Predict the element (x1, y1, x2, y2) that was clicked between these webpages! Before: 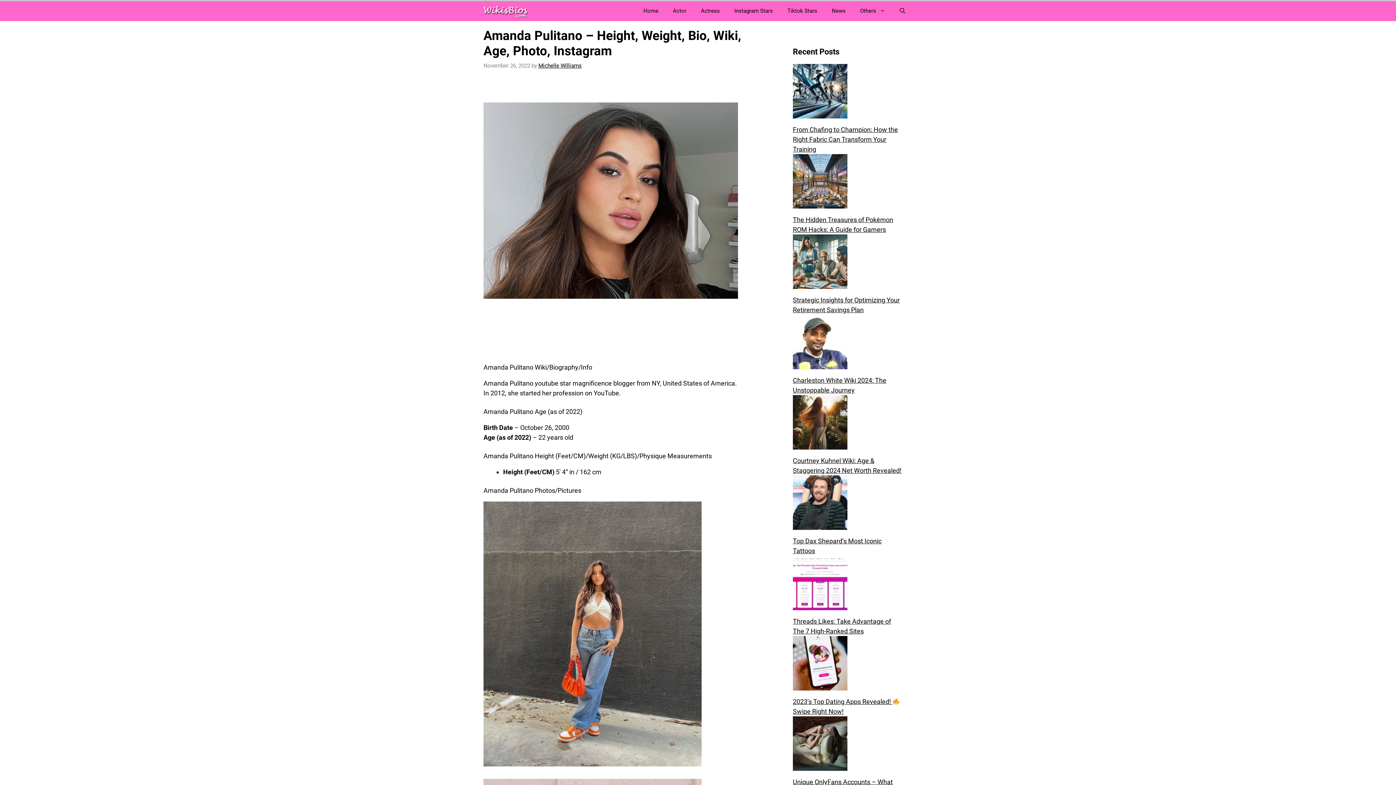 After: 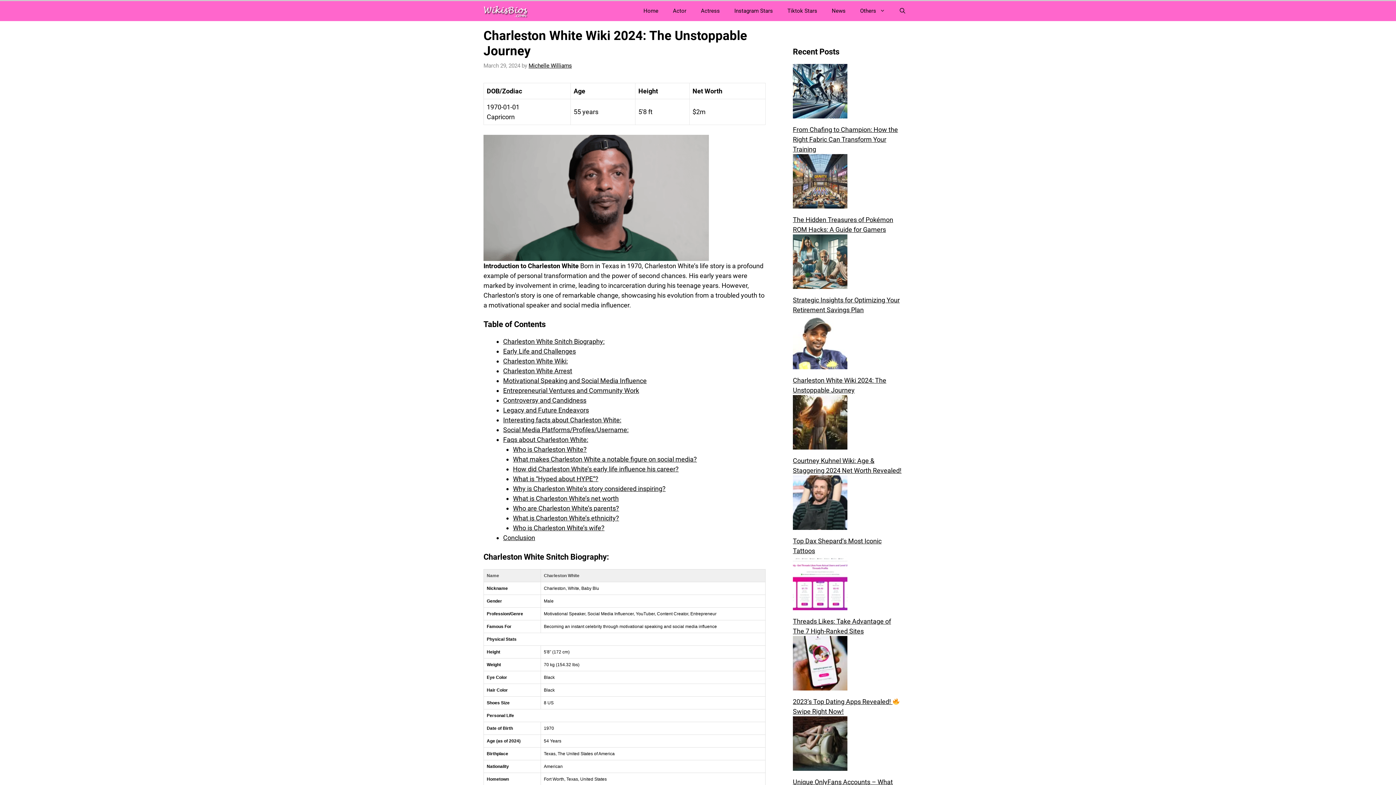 Action: label: Charleston White Wiki 2024: The Unstoppable Journey bbox: (793, 375, 903, 395)